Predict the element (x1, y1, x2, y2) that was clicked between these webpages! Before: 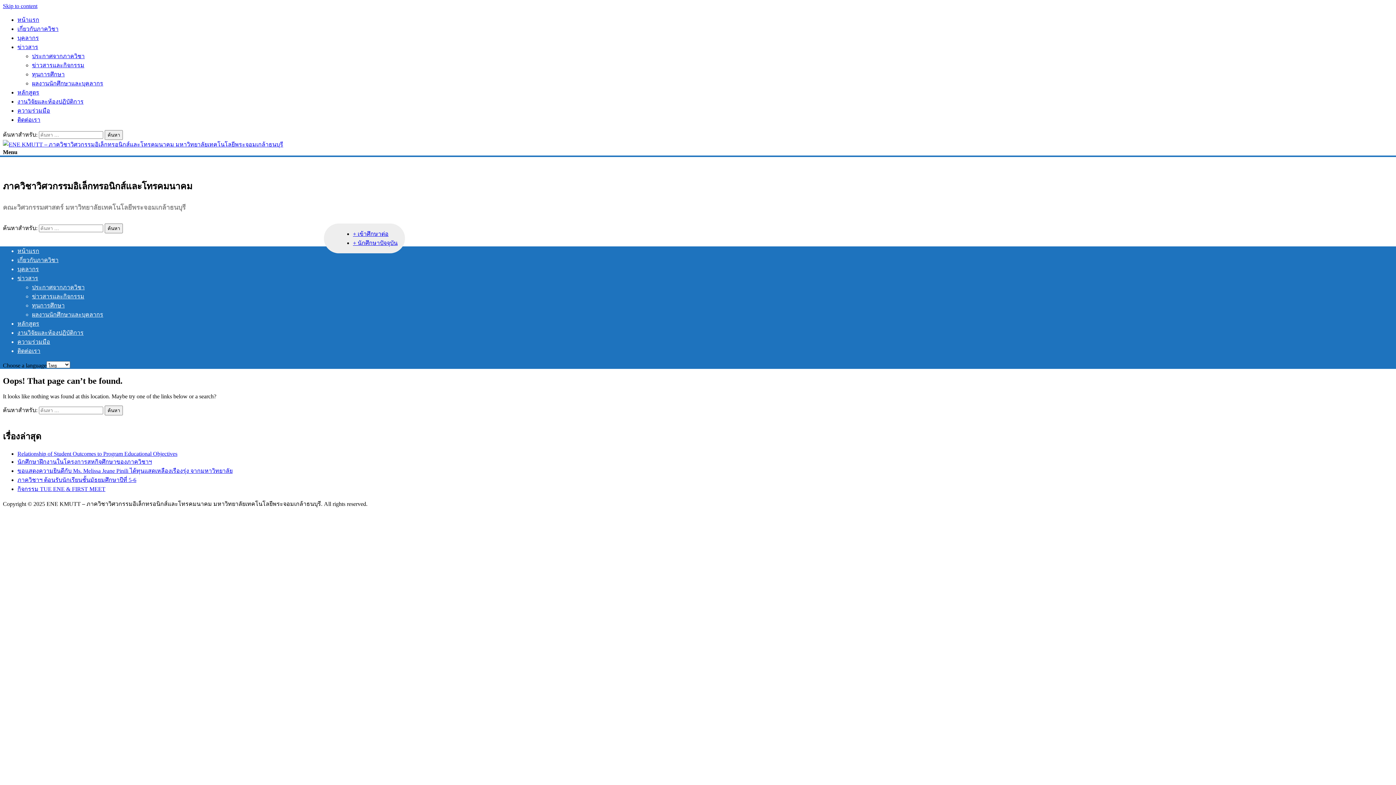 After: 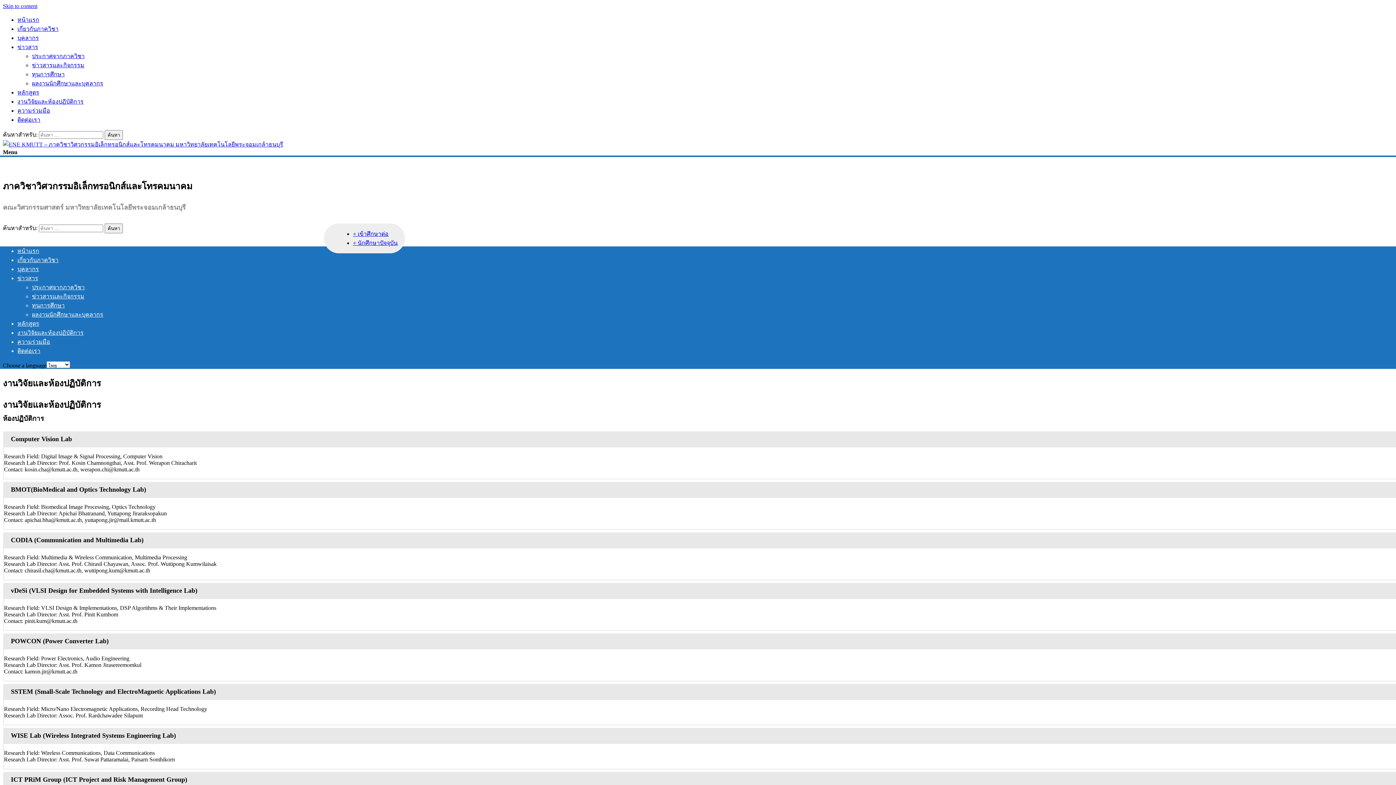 Action: label: งานวิจัยและห้องปฏิบัติการ bbox: (17, 98, 83, 104)